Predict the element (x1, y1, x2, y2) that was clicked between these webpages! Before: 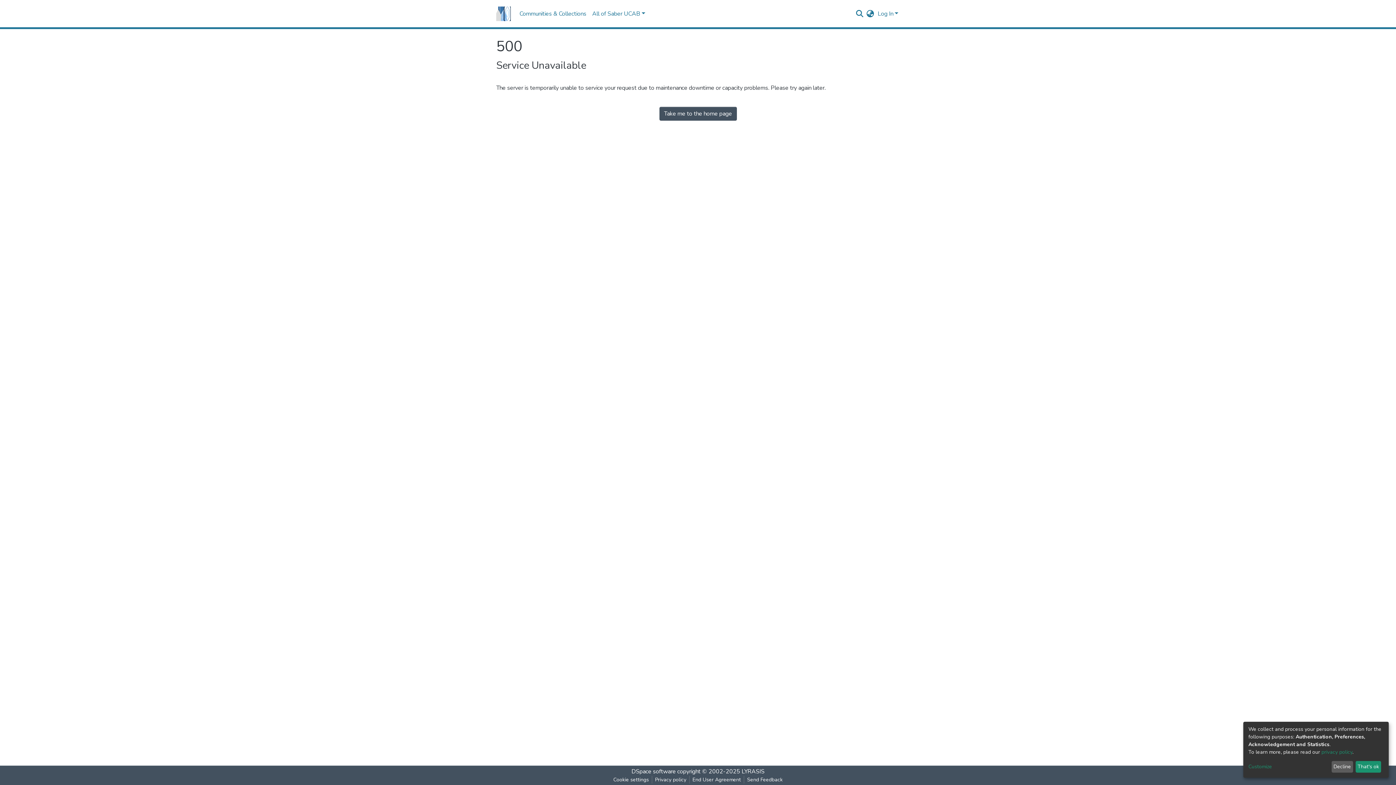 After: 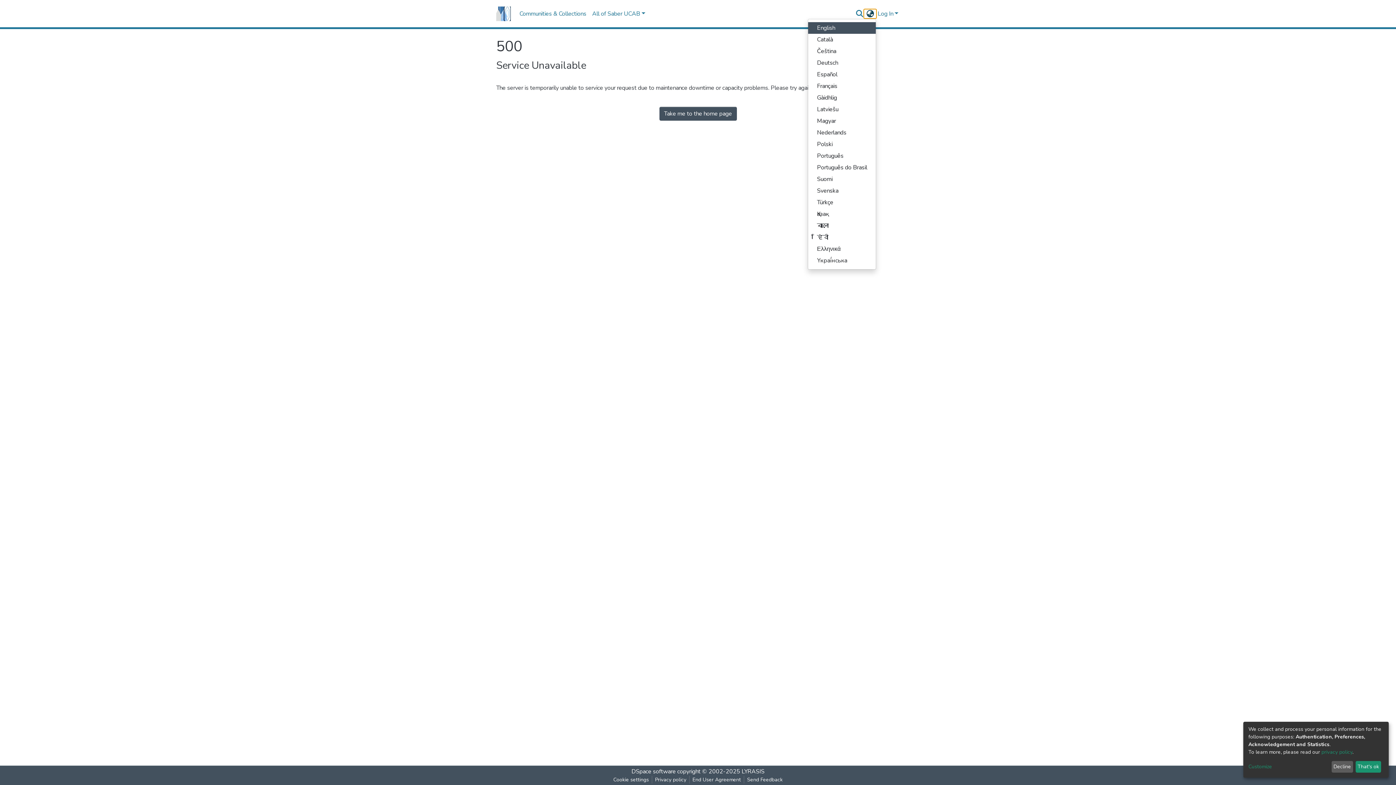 Action: label: Language switch bbox: (864, 9, 876, 18)